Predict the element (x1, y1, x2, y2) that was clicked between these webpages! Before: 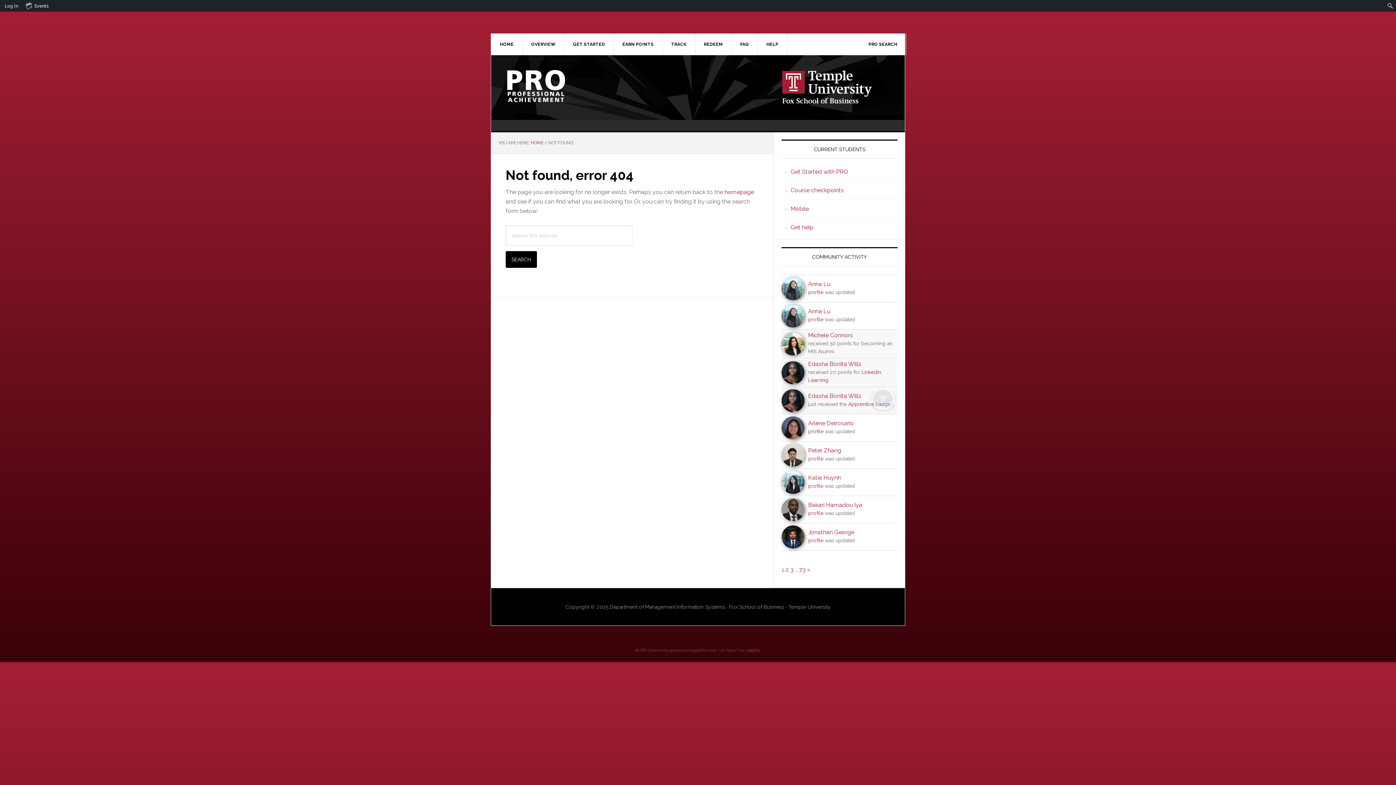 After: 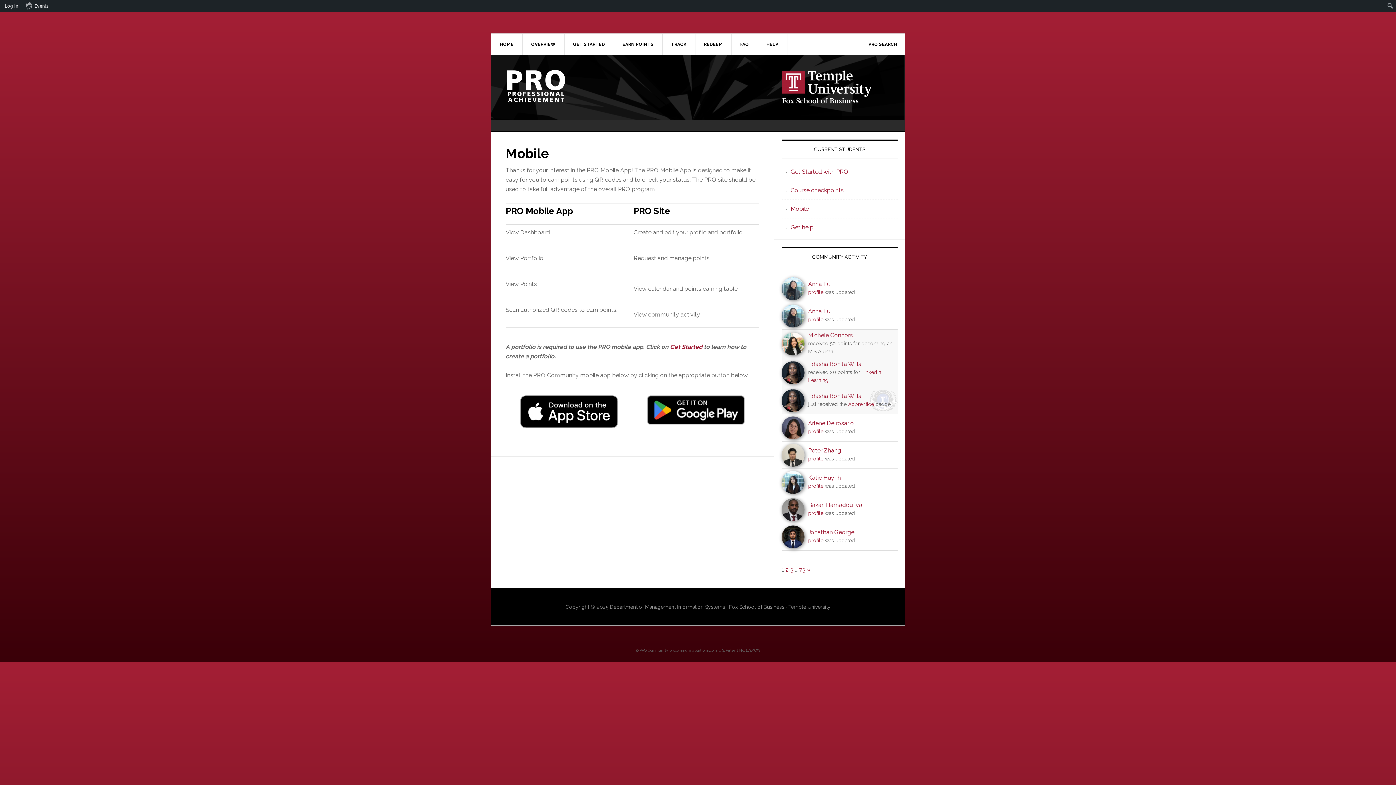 Action: label: Mobile bbox: (790, 205, 809, 212)